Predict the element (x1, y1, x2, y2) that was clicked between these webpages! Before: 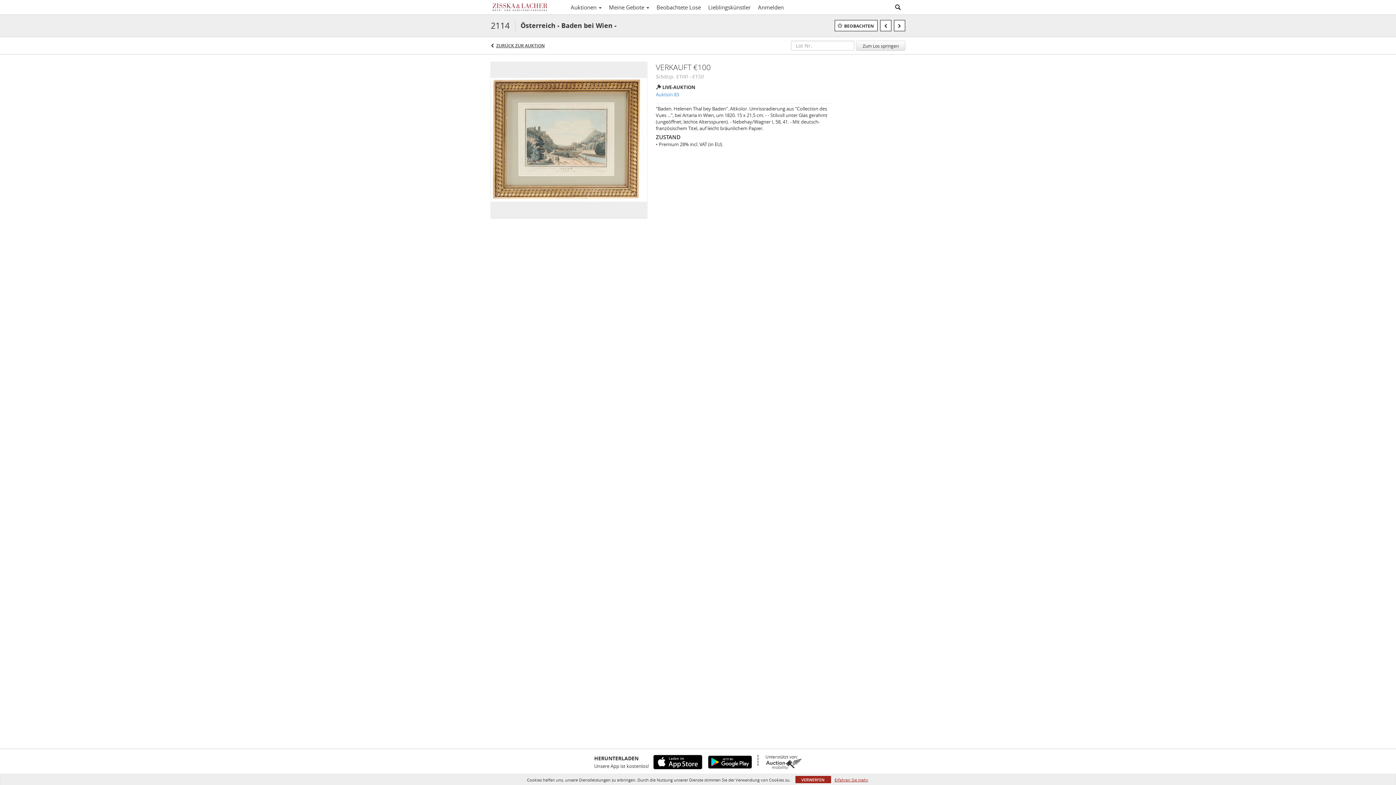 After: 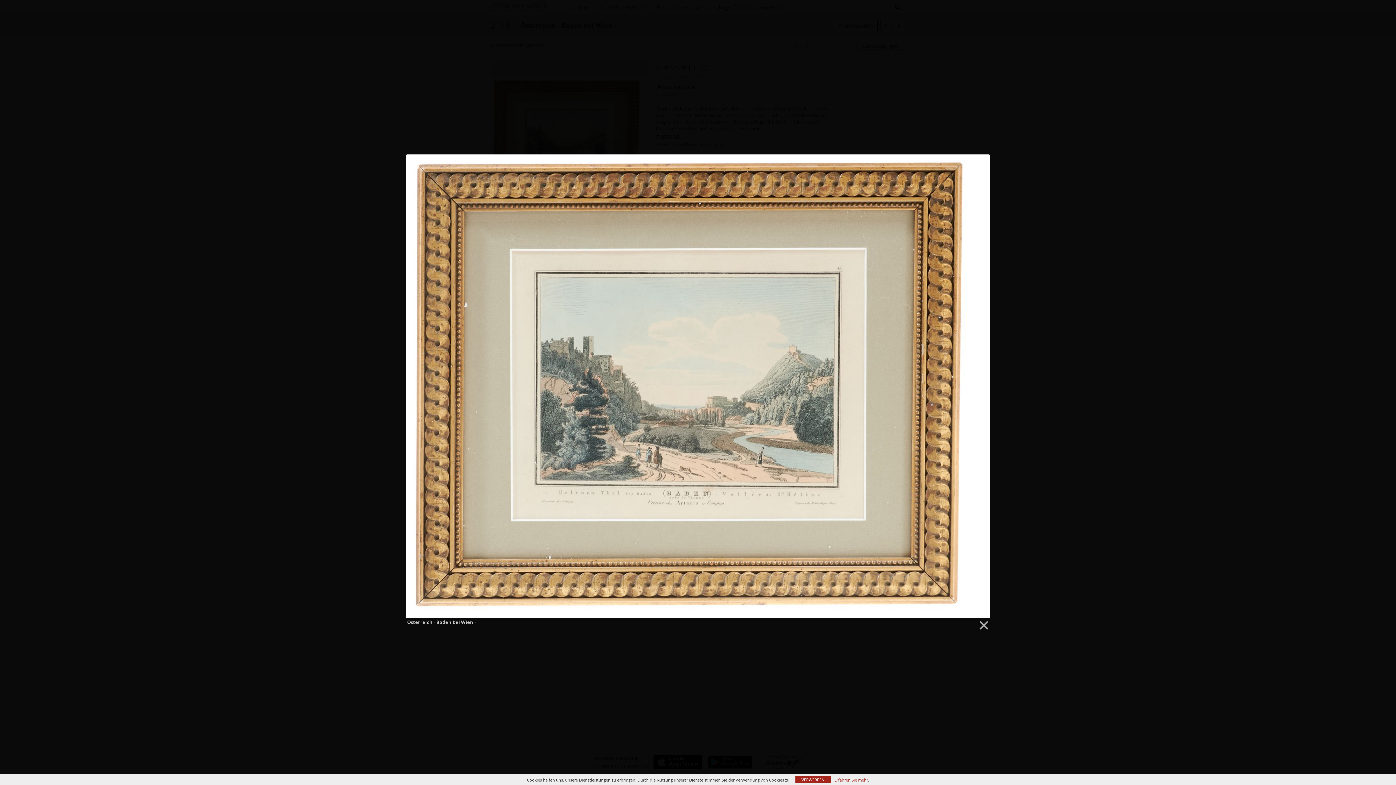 Action: bbox: (490, 136, 647, 142)